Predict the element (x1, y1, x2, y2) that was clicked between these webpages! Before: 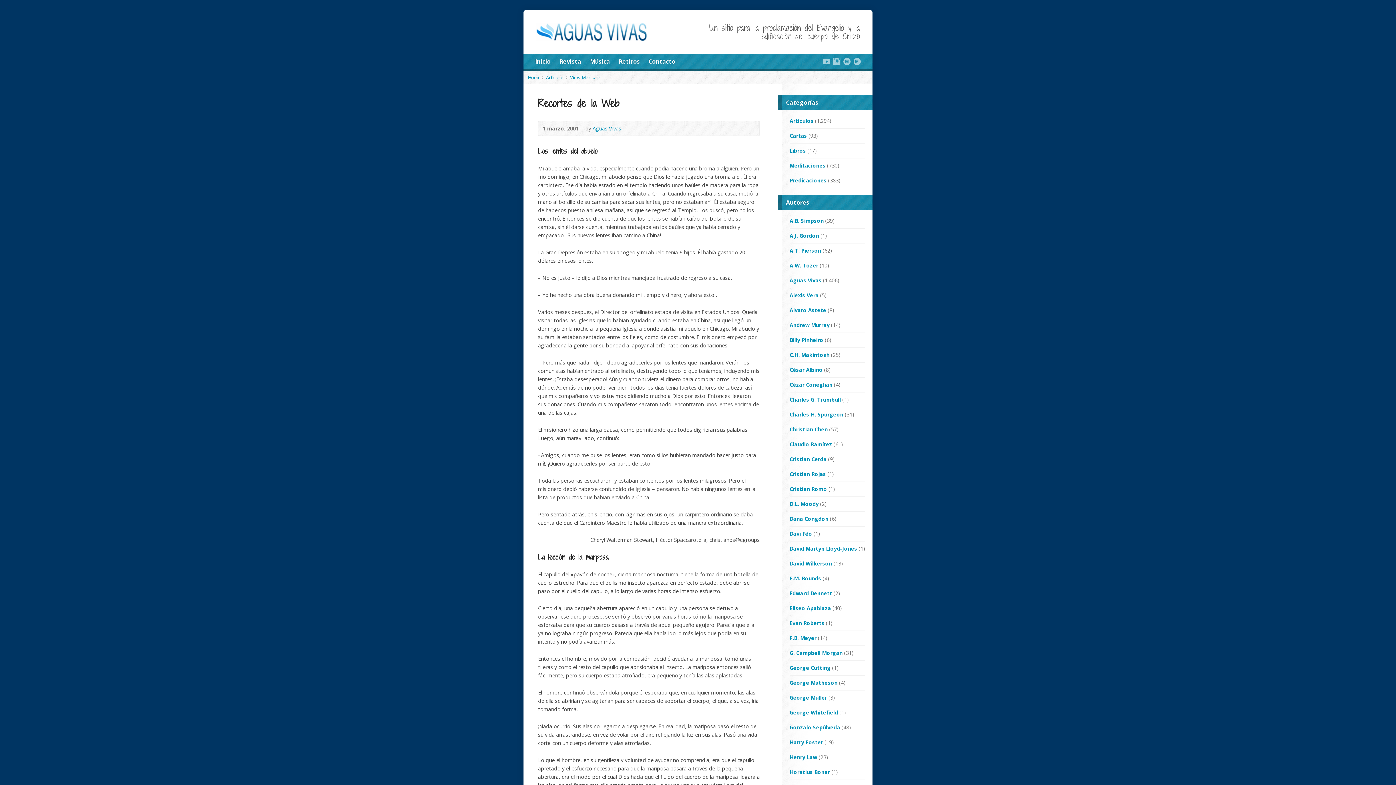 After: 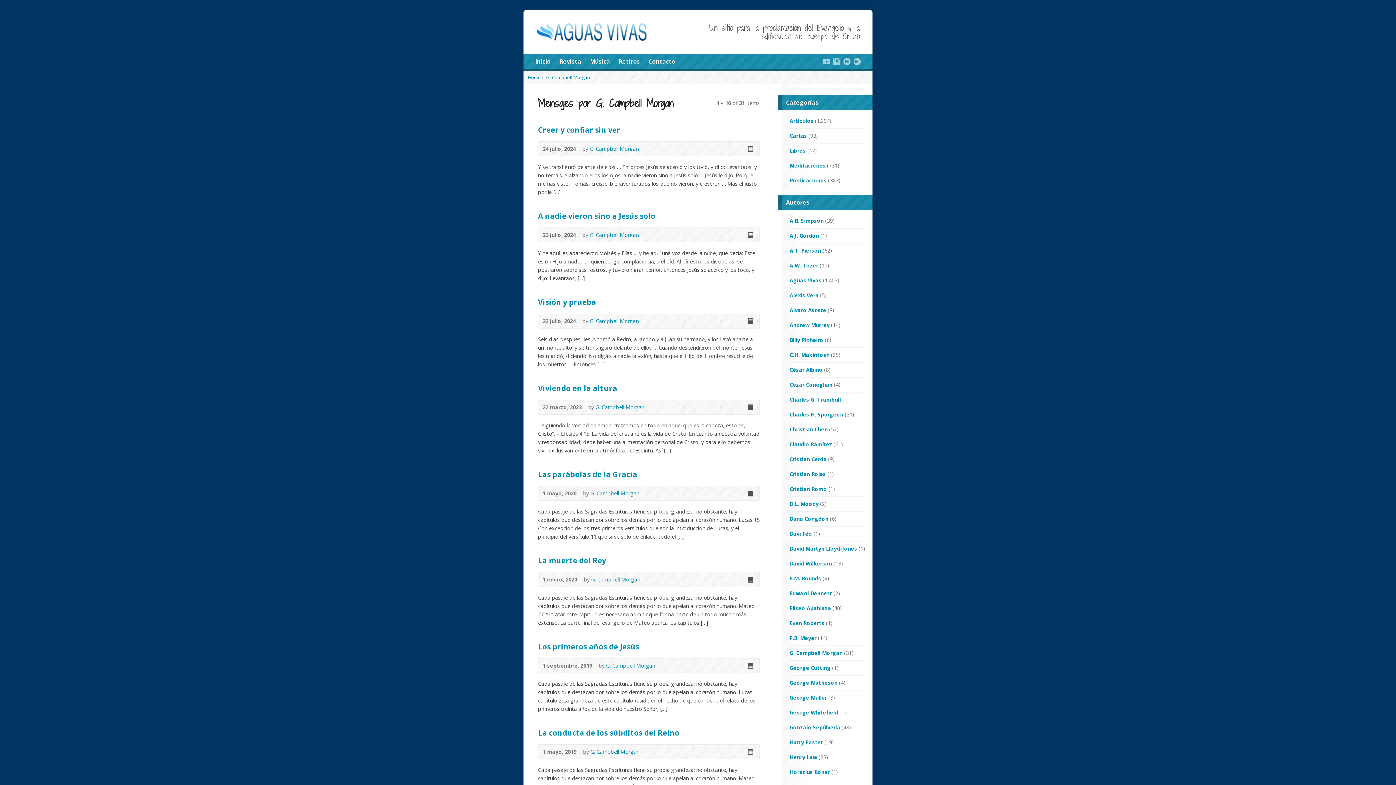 Action: label: G. Campbell Morgan bbox: (789, 649, 842, 656)